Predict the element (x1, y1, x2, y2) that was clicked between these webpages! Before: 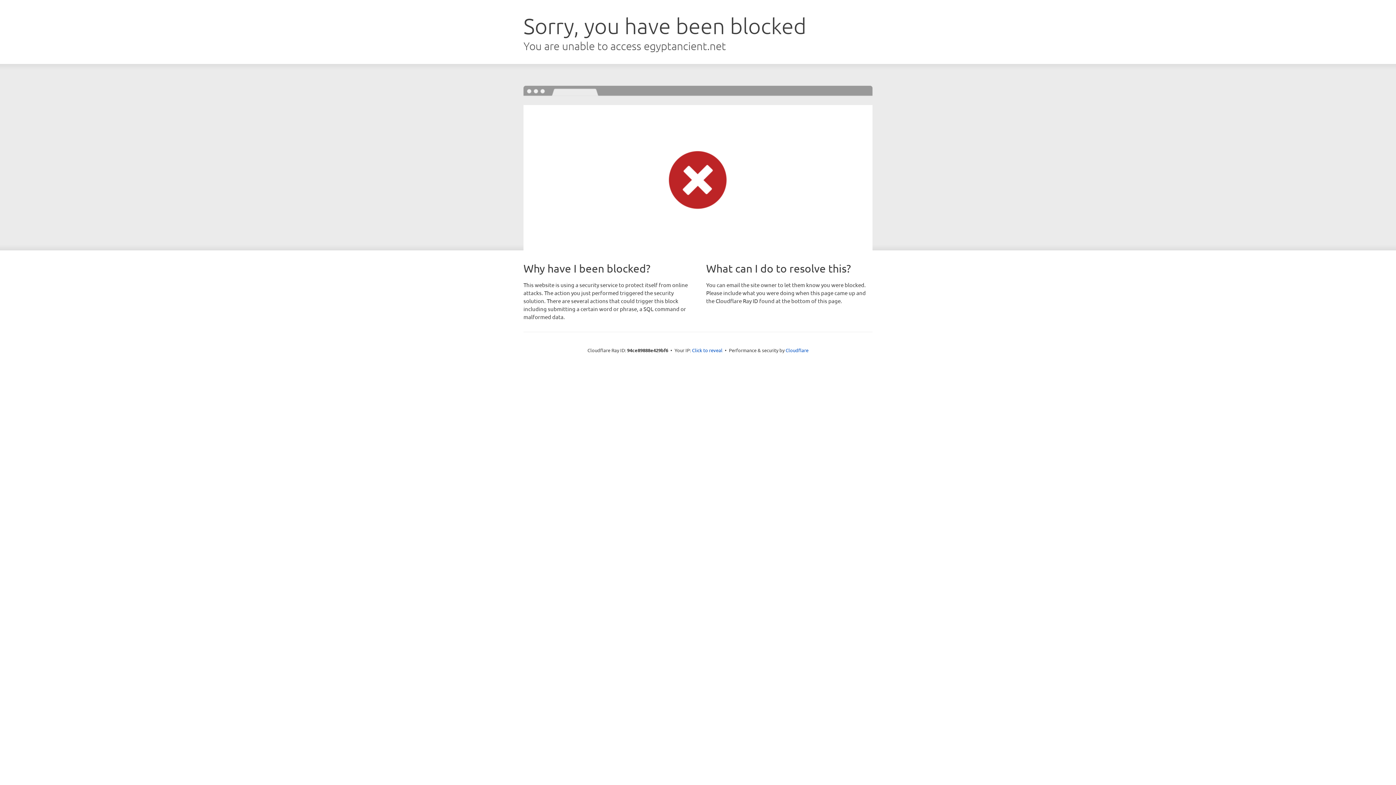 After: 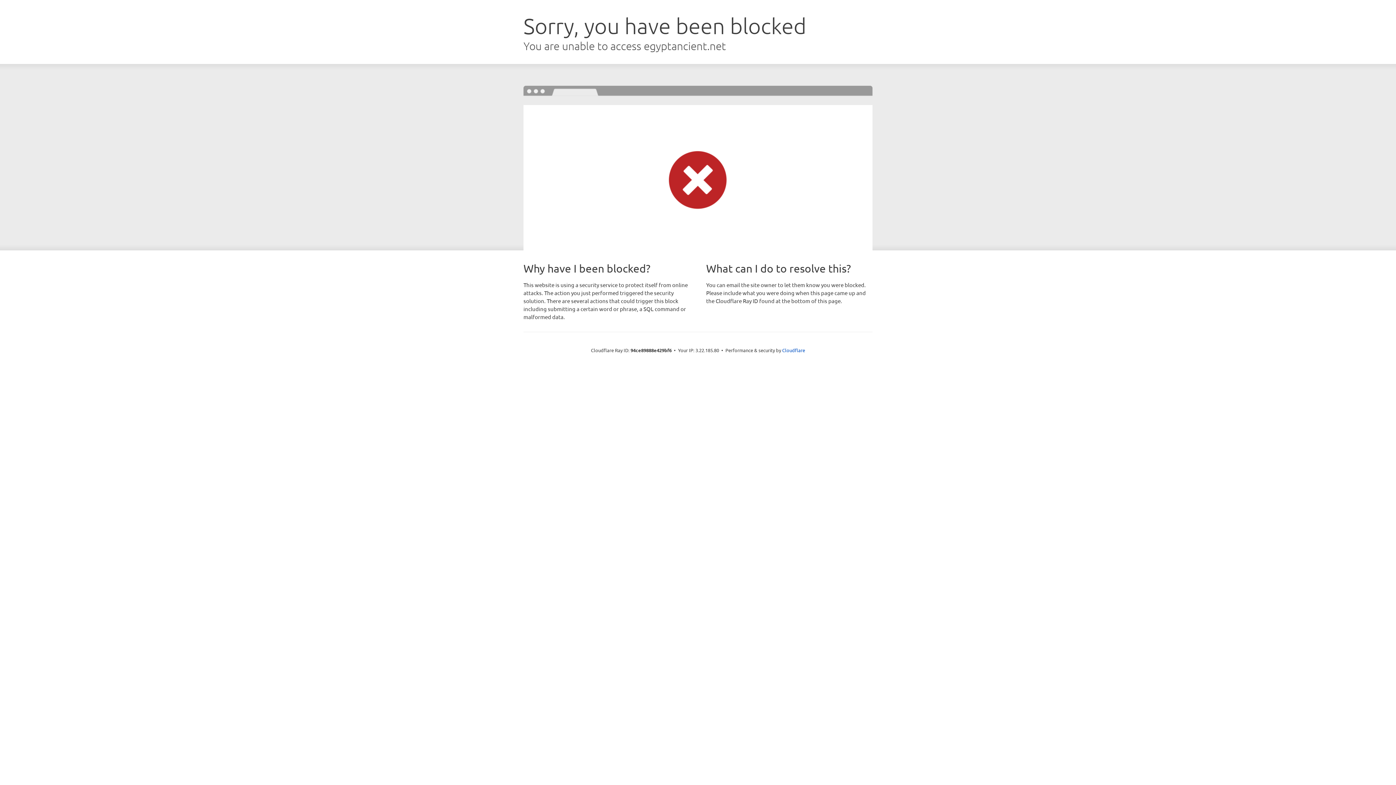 Action: bbox: (692, 346, 722, 353) label: Click to reveal